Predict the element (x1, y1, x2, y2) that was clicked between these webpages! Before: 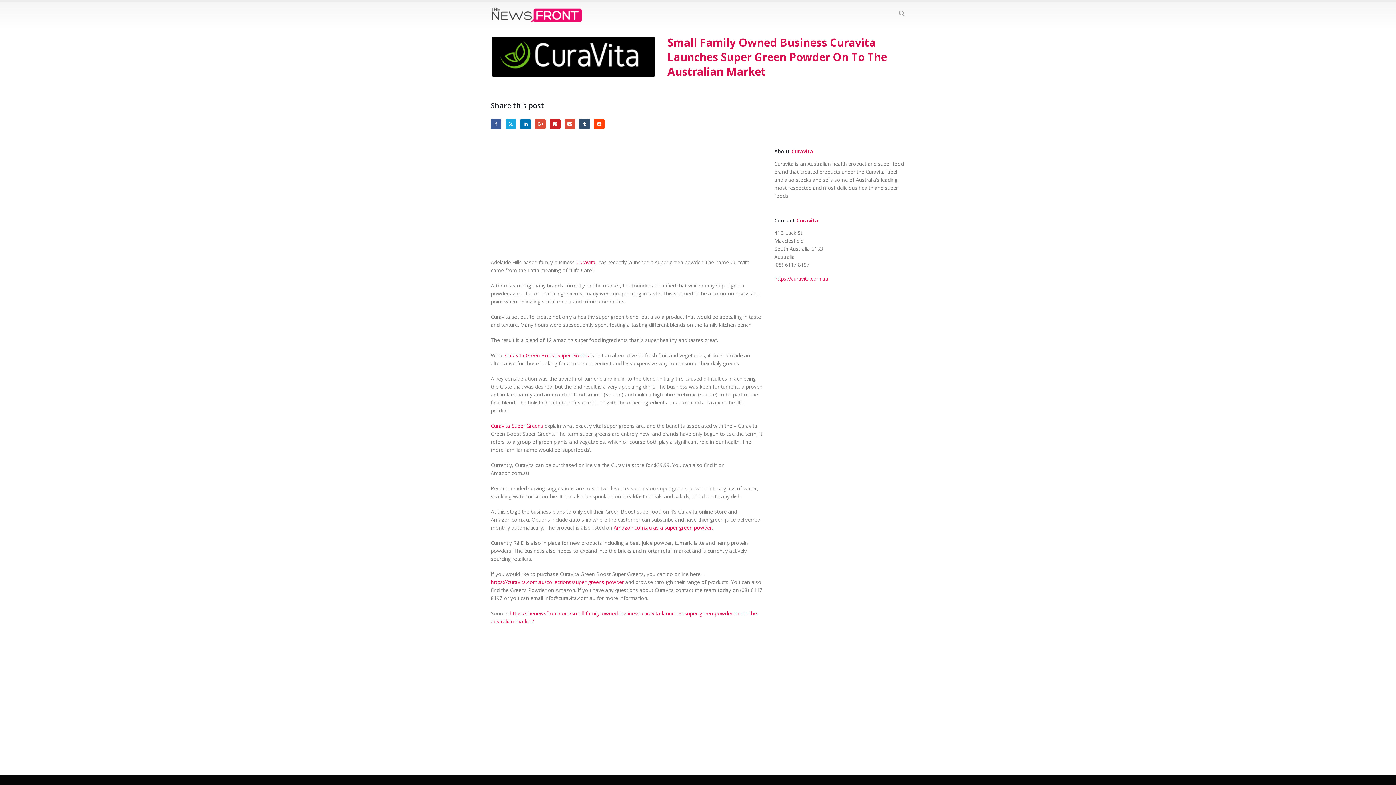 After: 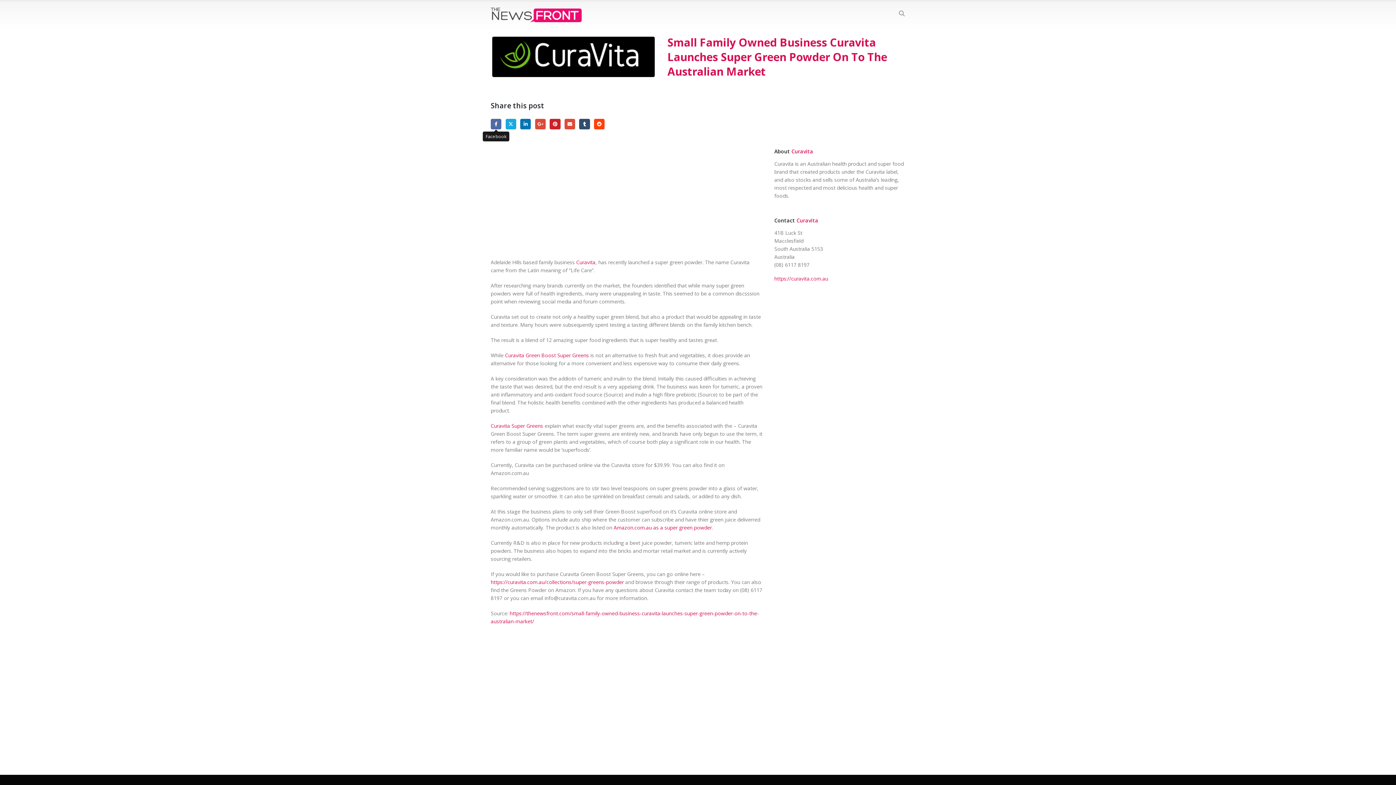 Action: label: Facebook bbox: (490, 118, 501, 129)